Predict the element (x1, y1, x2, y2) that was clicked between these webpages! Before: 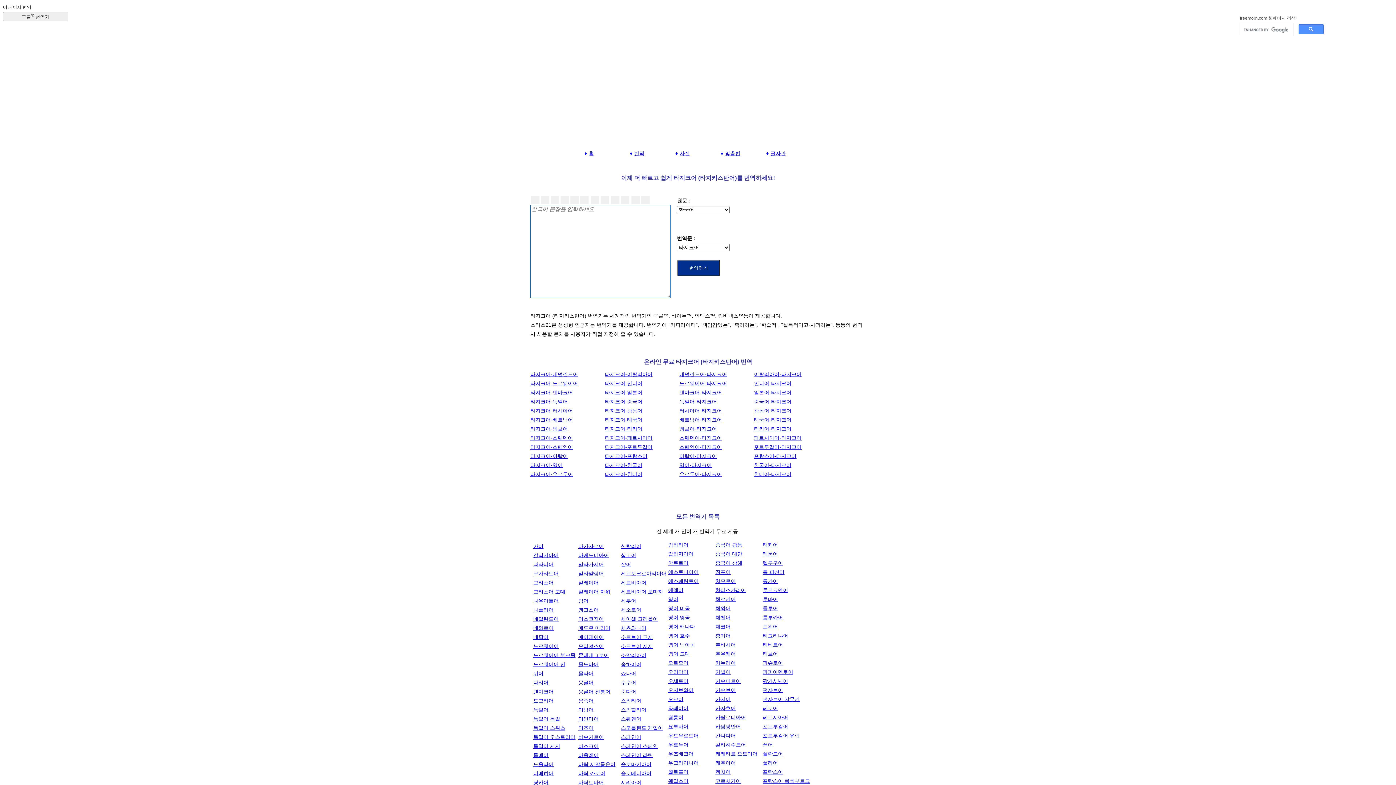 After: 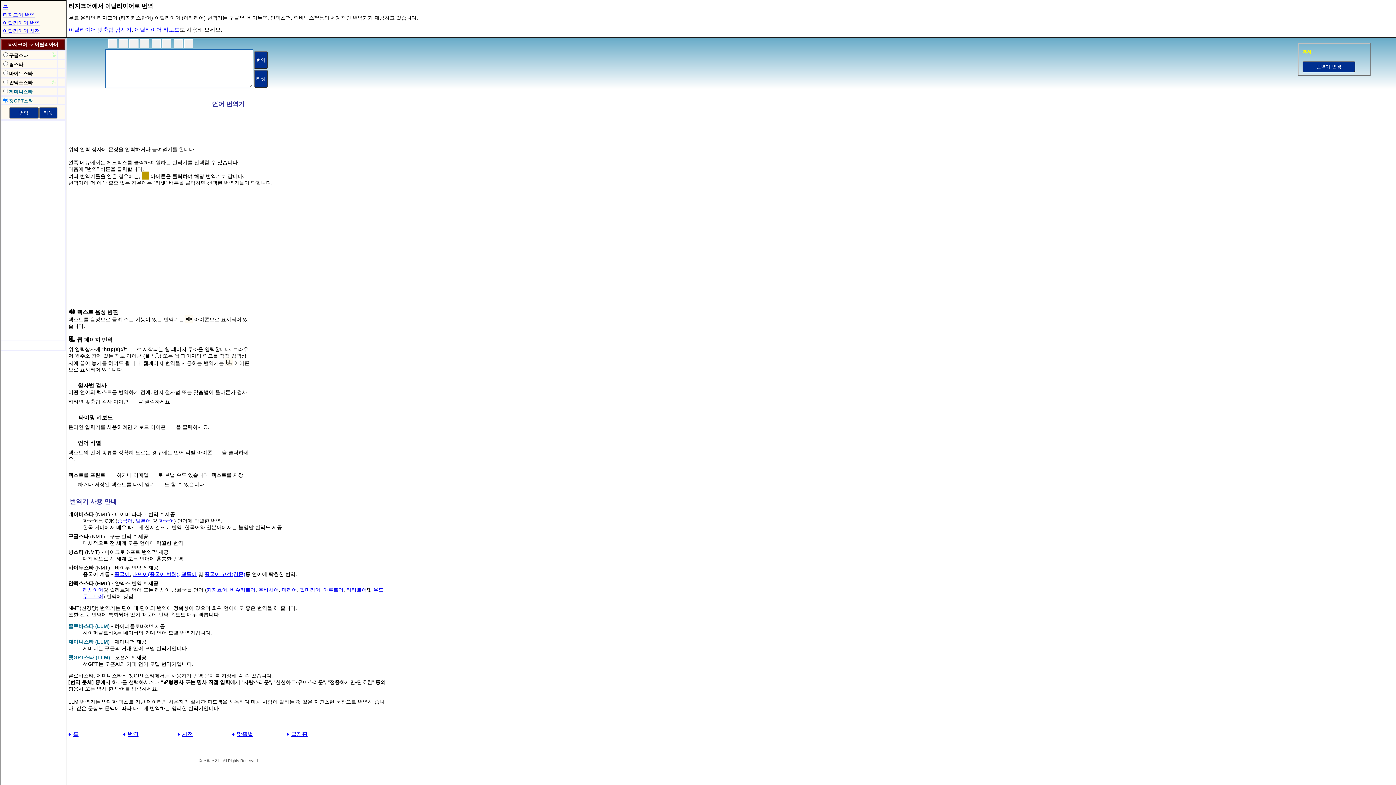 Action: label: 타지크어-이탈리아어 bbox: (605, 371, 652, 377)